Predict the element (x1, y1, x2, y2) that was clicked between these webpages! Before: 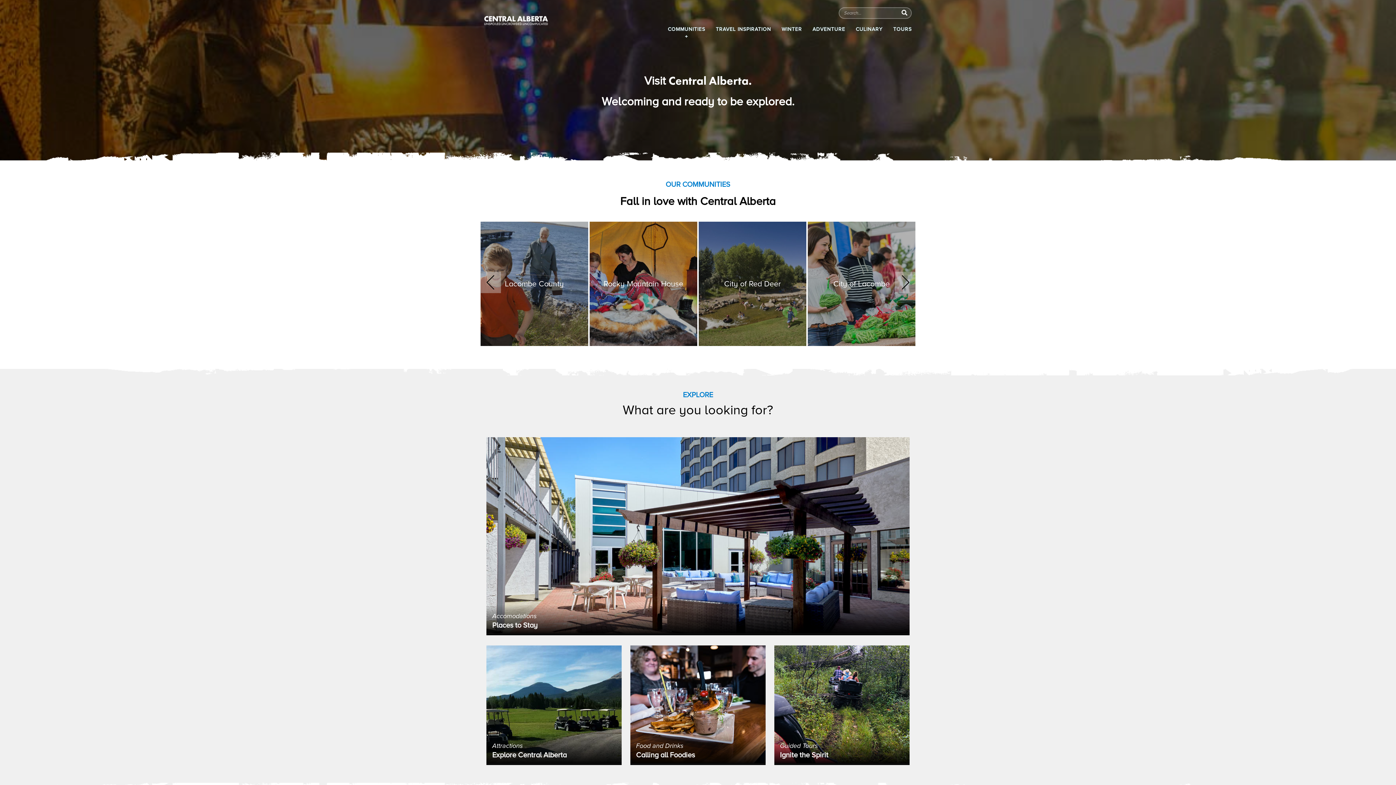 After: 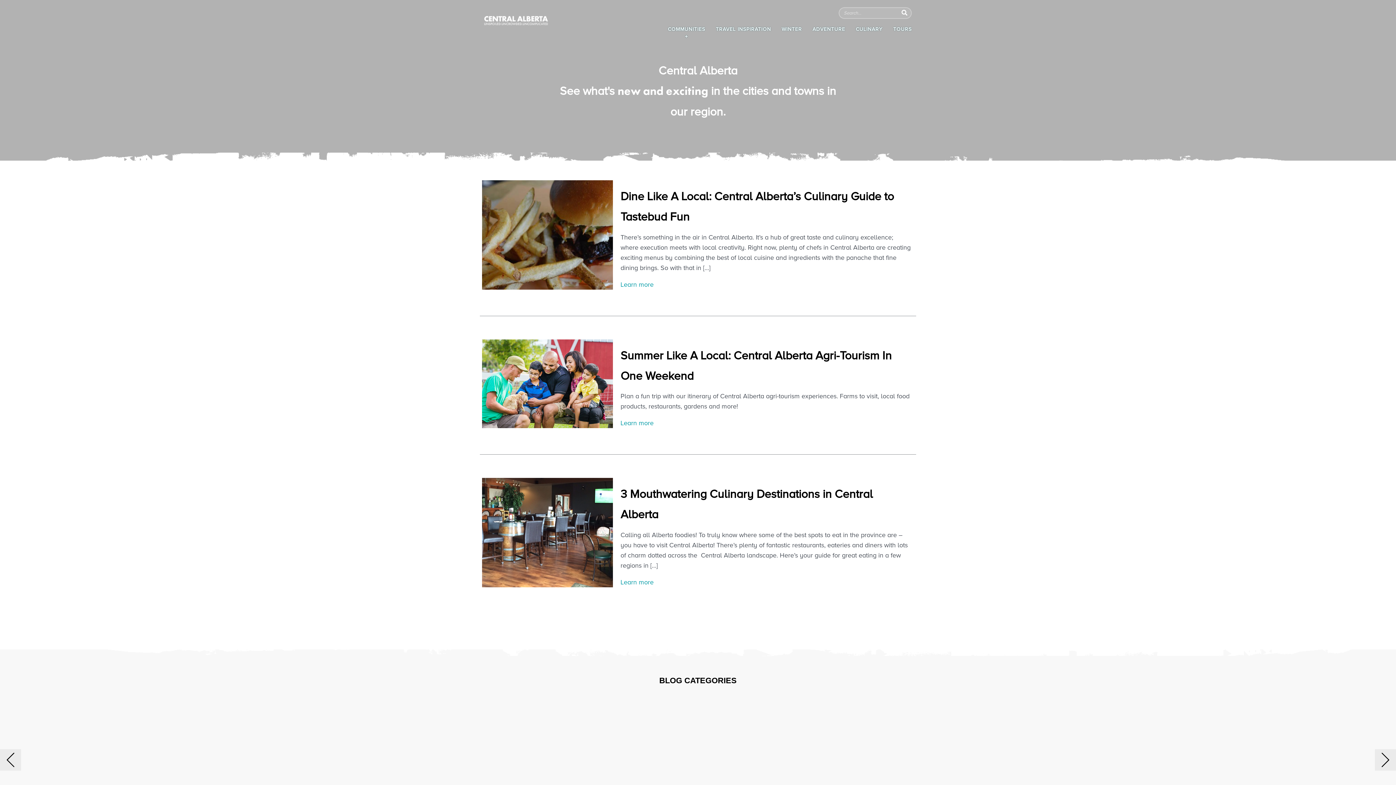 Action: bbox: (851, 23, 887, 41) label: CULINARY